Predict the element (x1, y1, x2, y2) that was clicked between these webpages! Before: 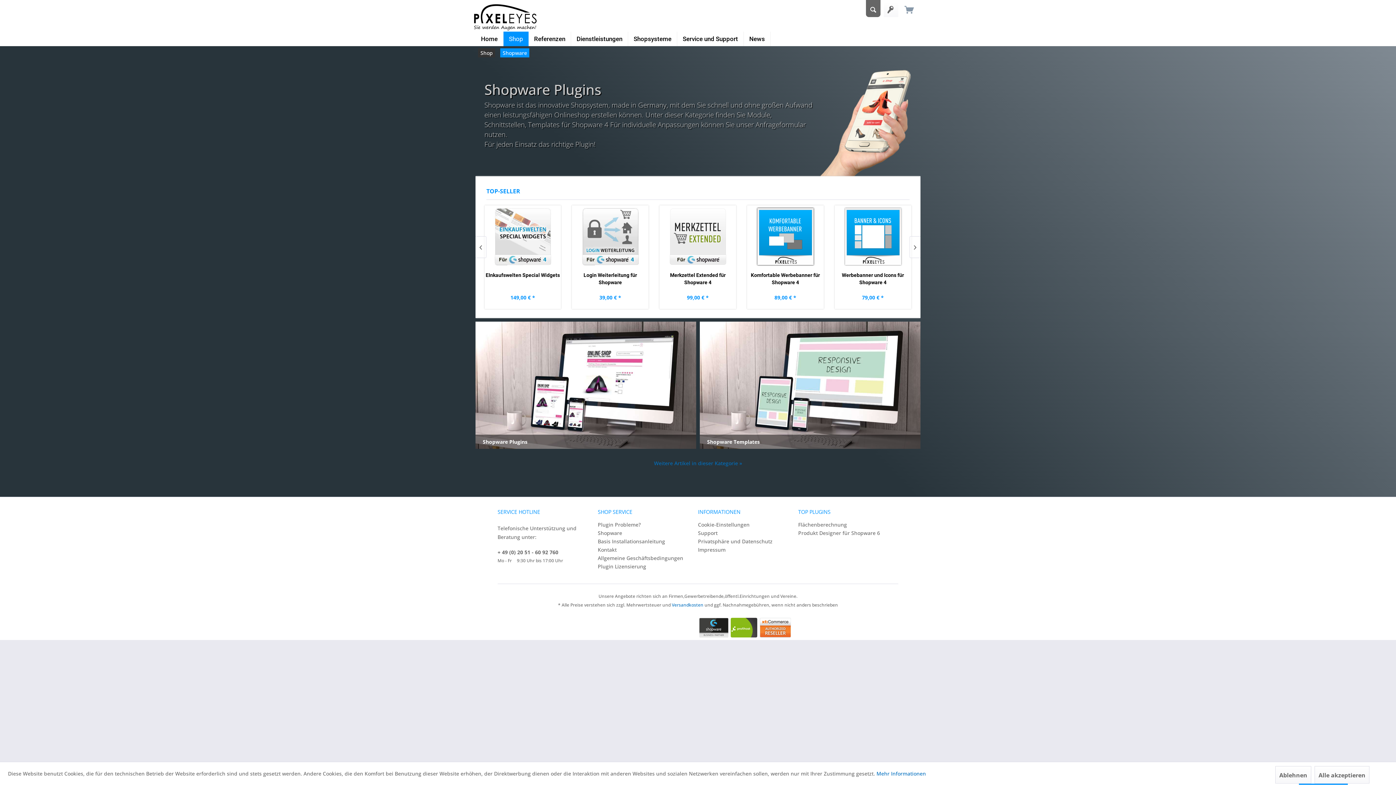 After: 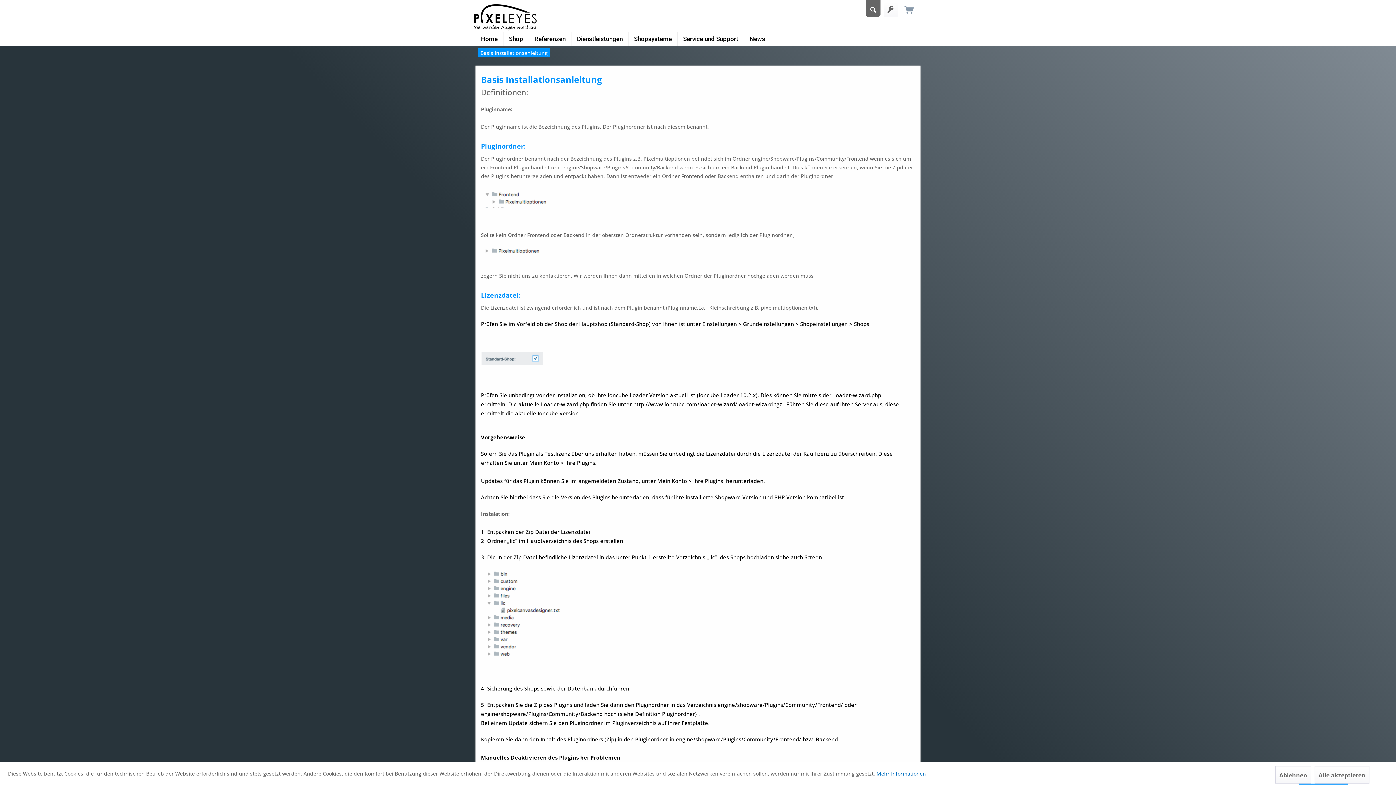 Action: bbox: (597, 537, 694, 545) label: Basis Installationsanleitung